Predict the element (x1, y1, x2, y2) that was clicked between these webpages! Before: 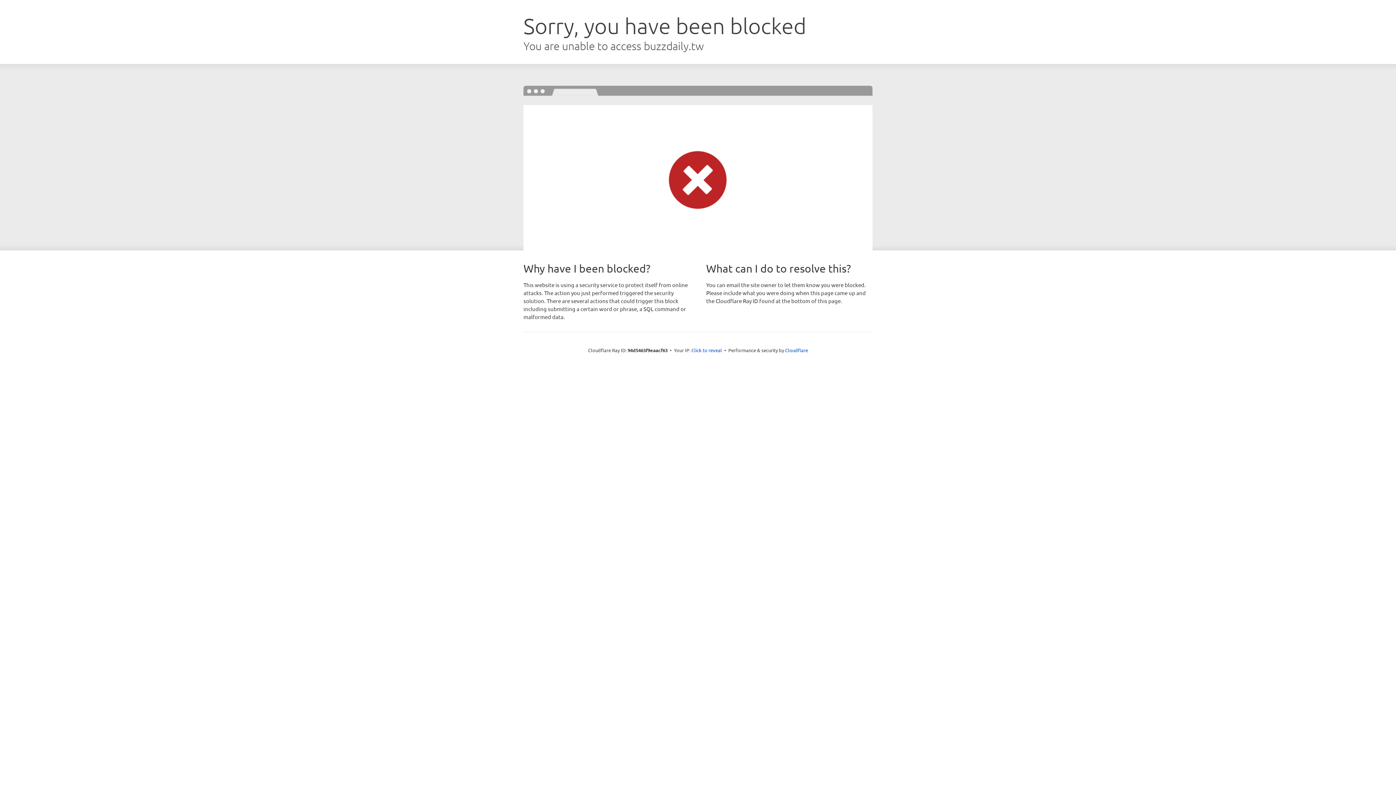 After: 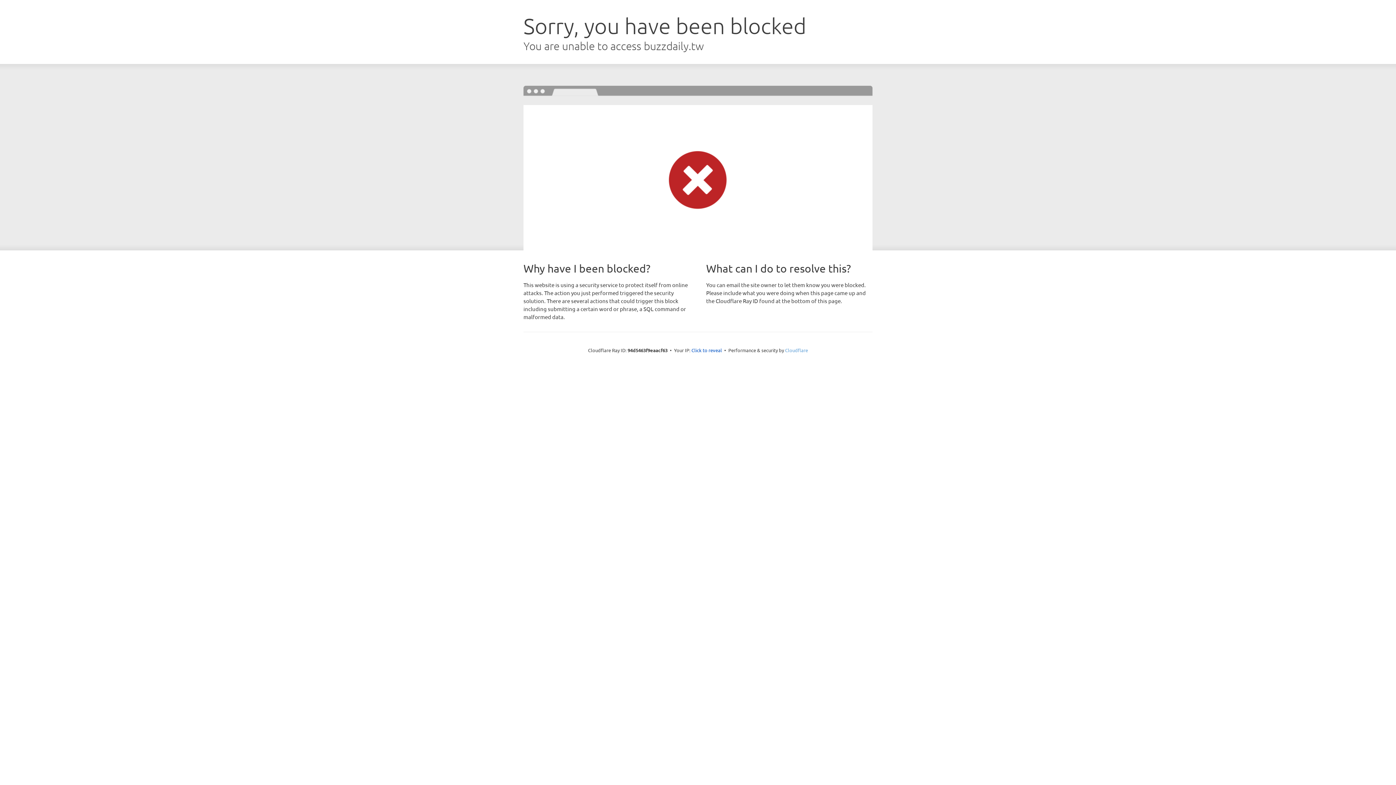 Action: label: Cloudflare bbox: (785, 347, 808, 353)